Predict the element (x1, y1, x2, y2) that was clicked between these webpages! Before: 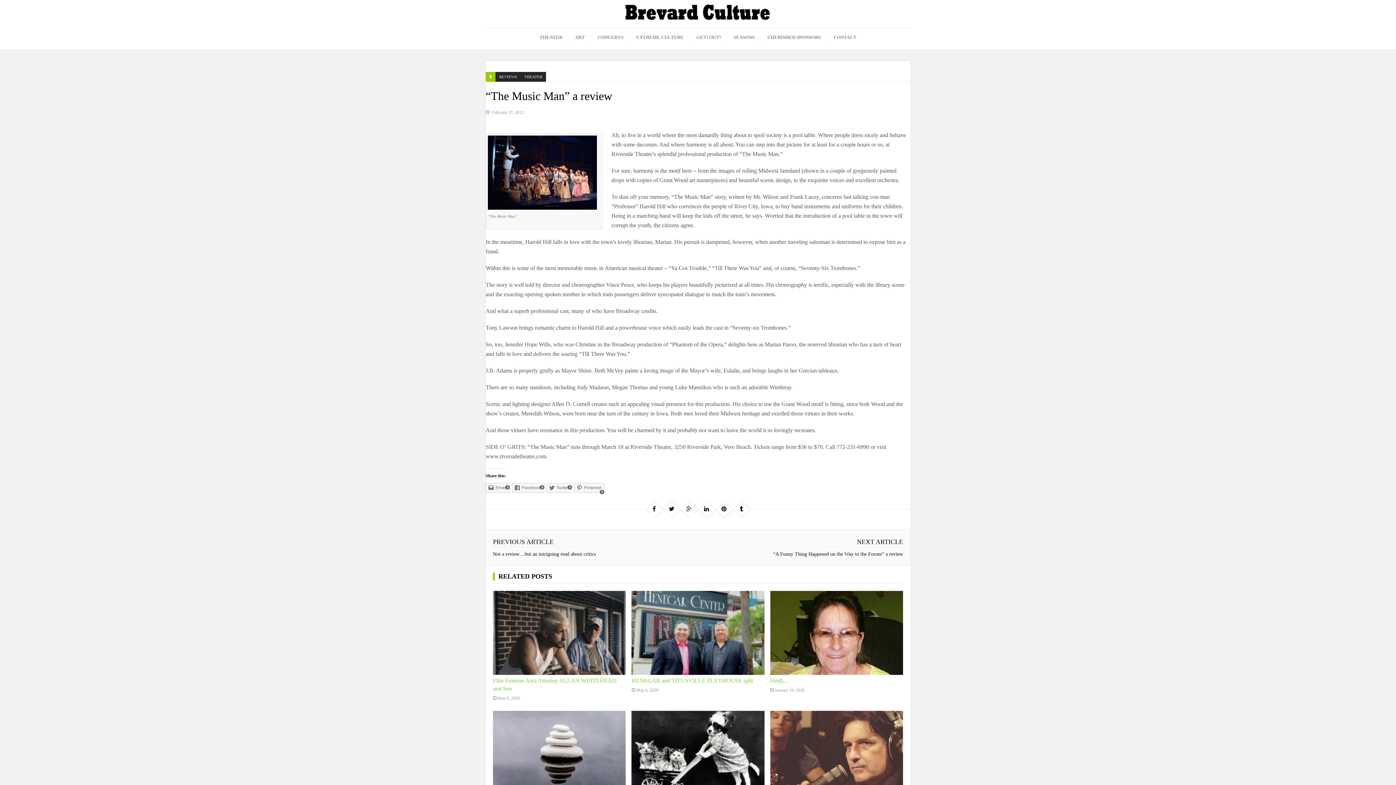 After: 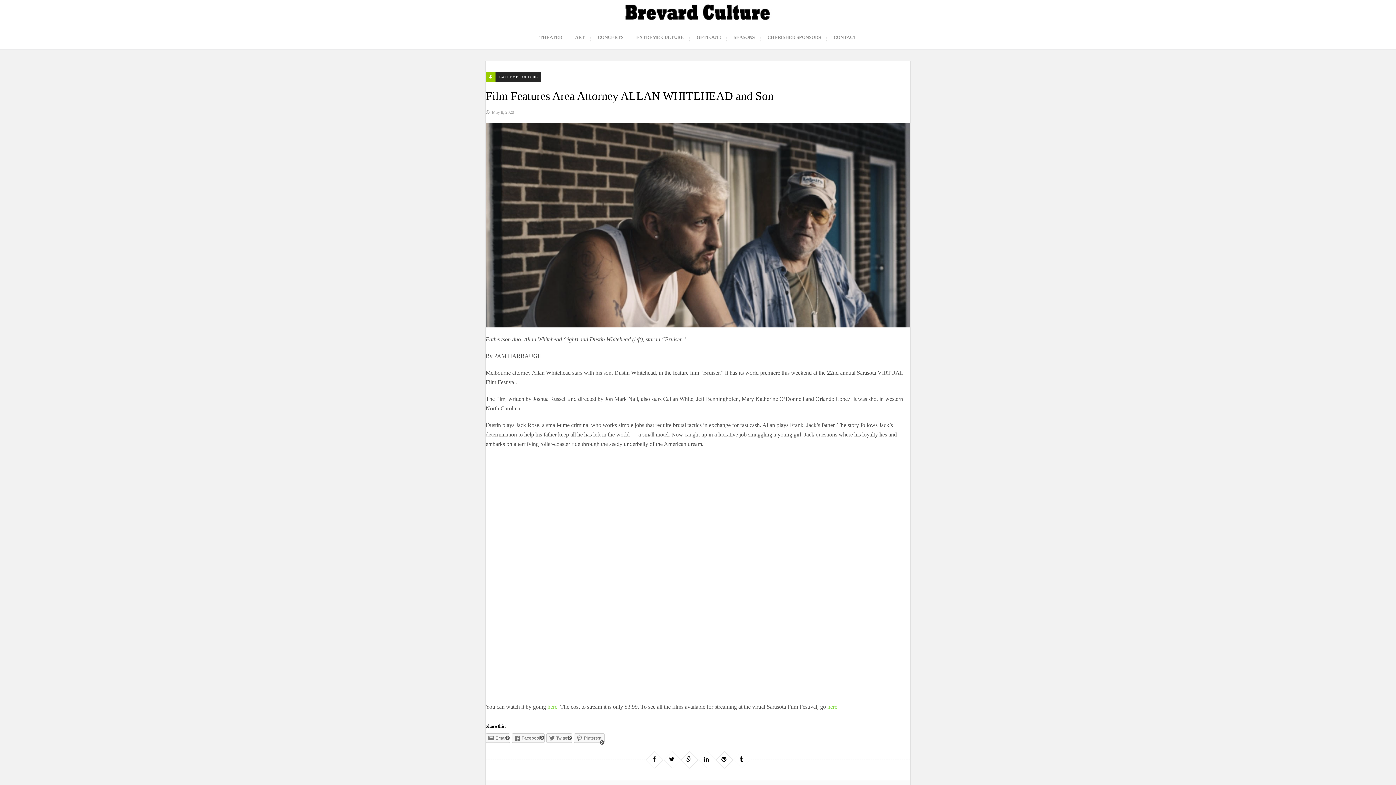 Action: bbox: (493, 591, 625, 675)